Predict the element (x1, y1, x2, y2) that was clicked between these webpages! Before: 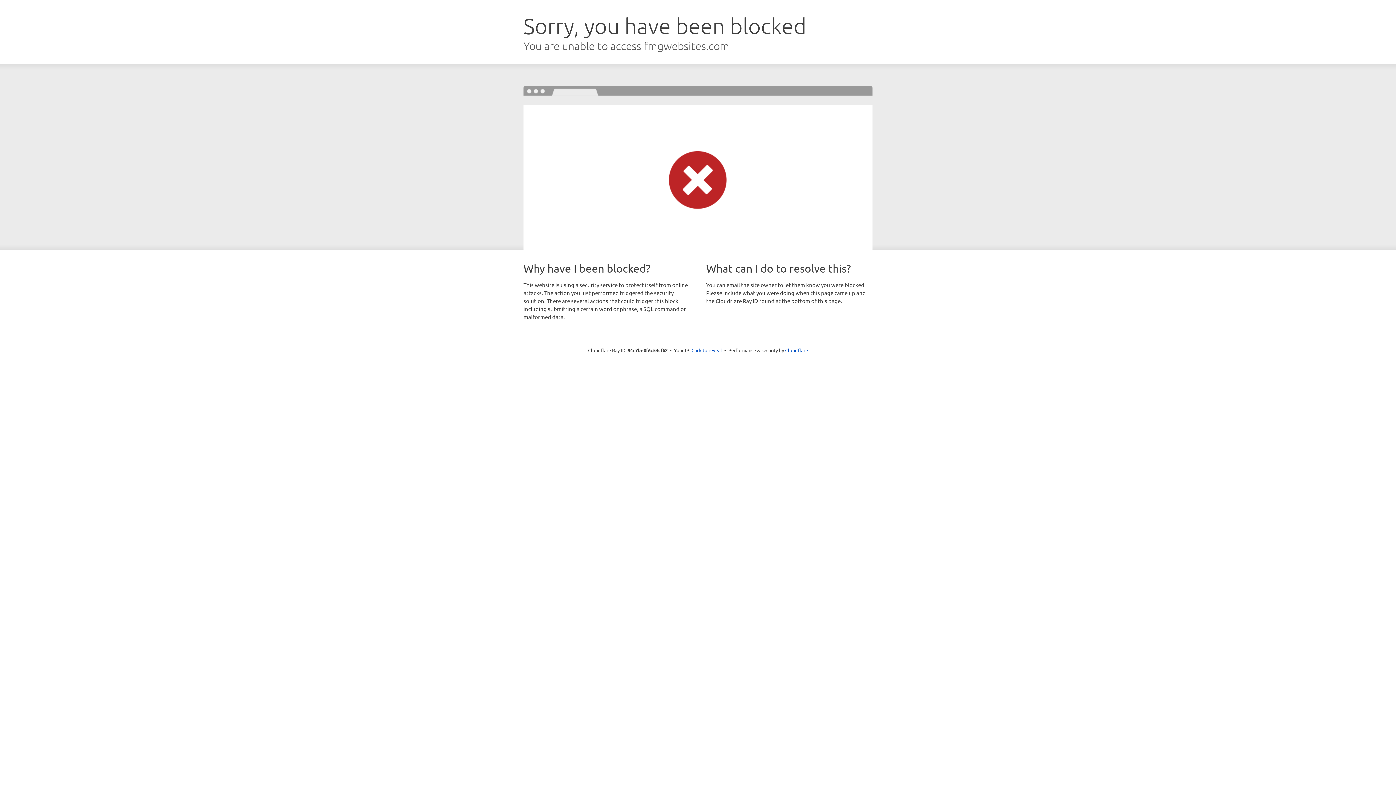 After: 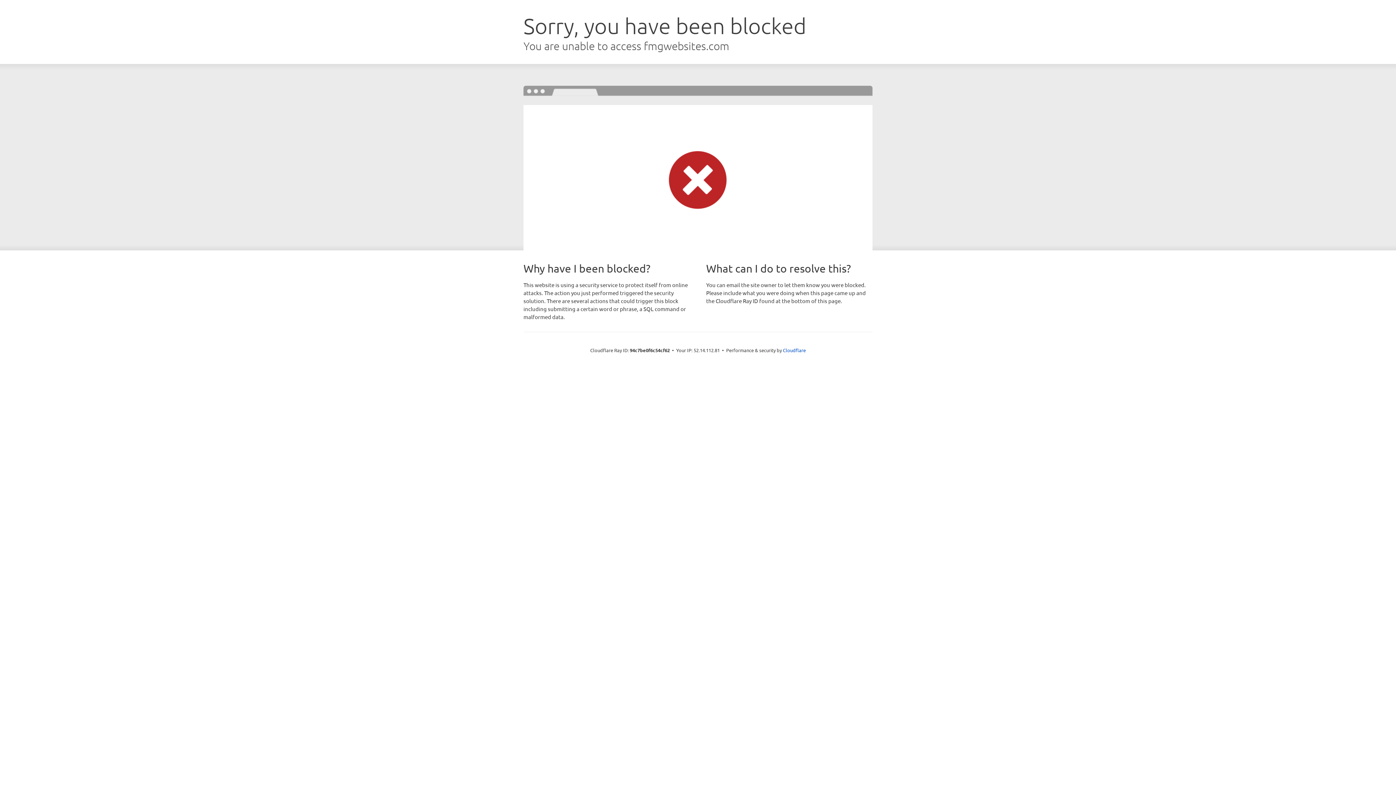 Action: label: Click to reveal bbox: (691, 346, 722, 353)